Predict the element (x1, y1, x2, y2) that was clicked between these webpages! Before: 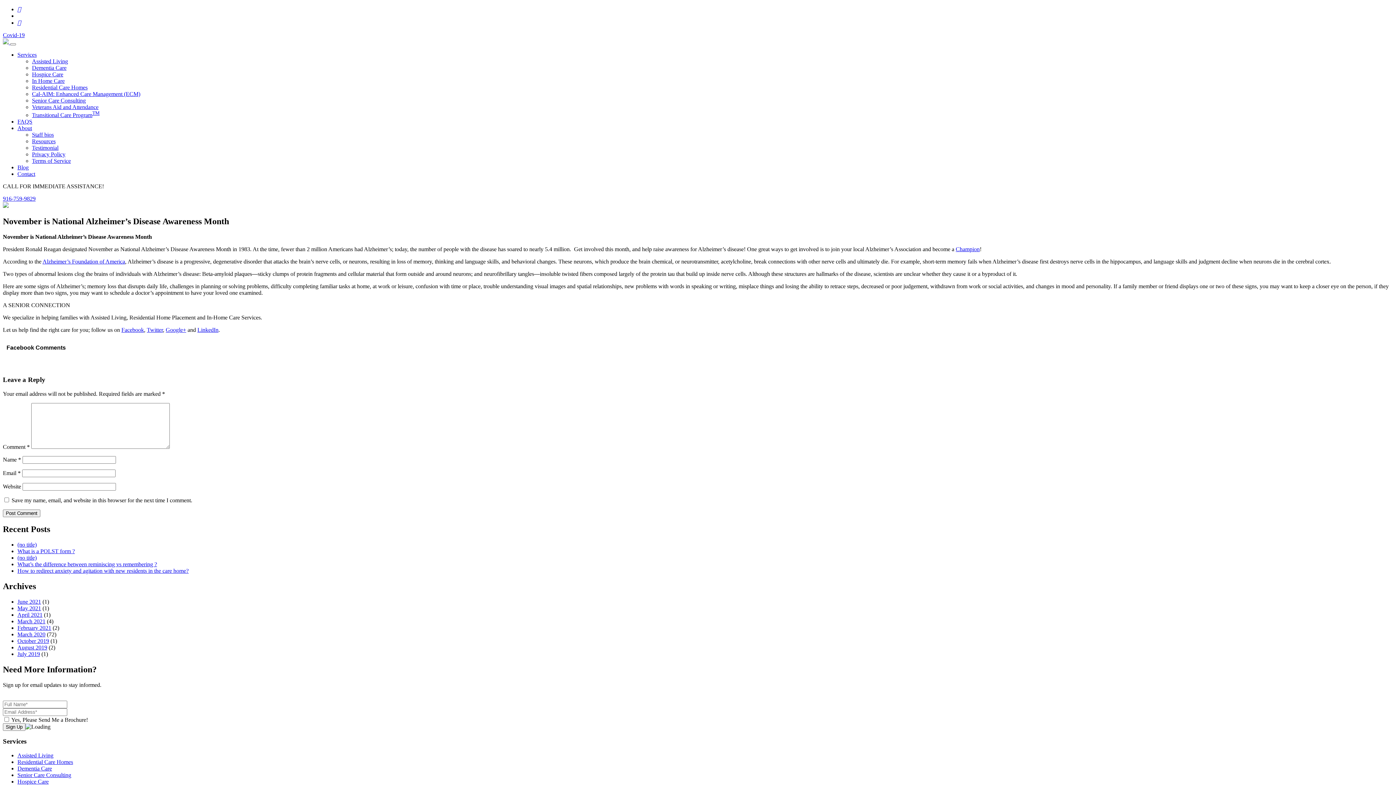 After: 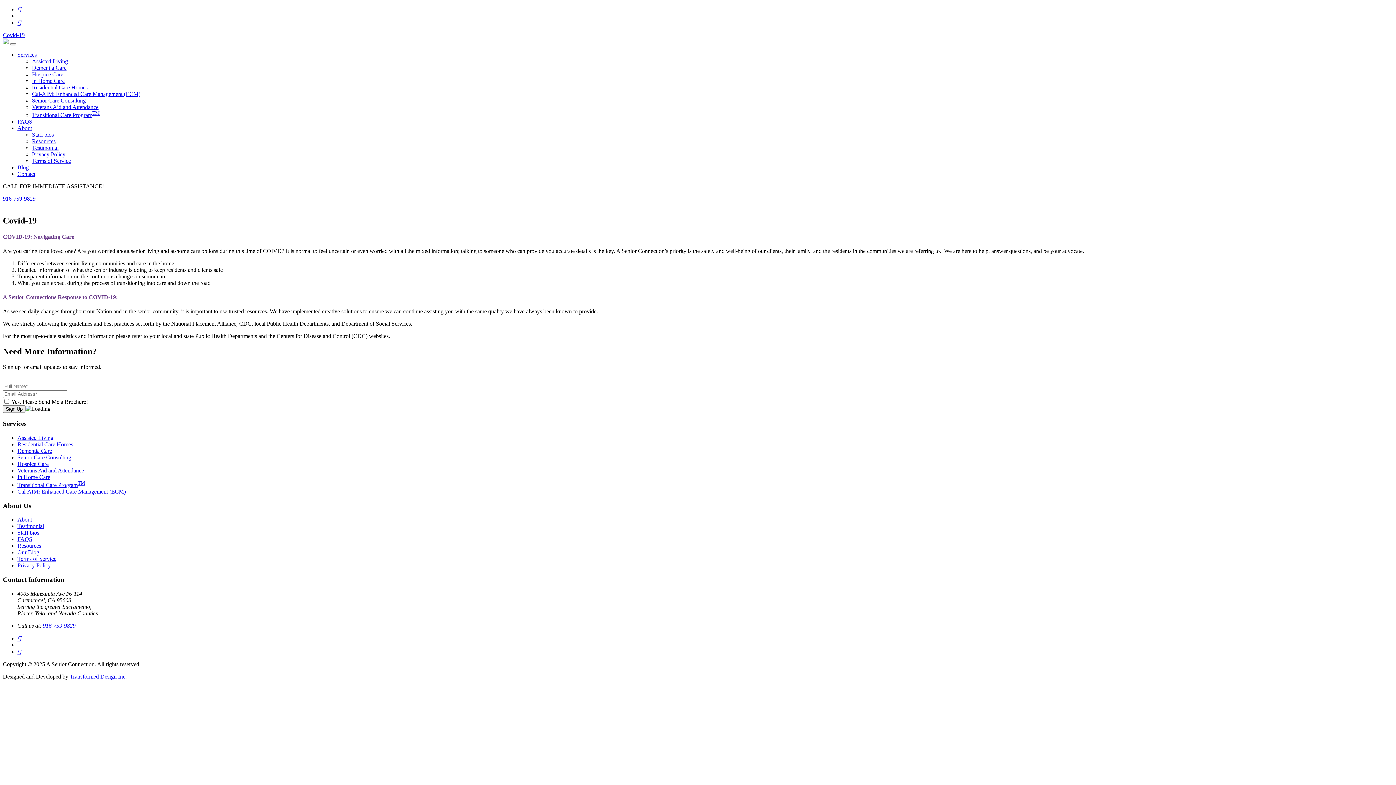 Action: label: Covid-19 bbox: (2, 32, 24, 38)